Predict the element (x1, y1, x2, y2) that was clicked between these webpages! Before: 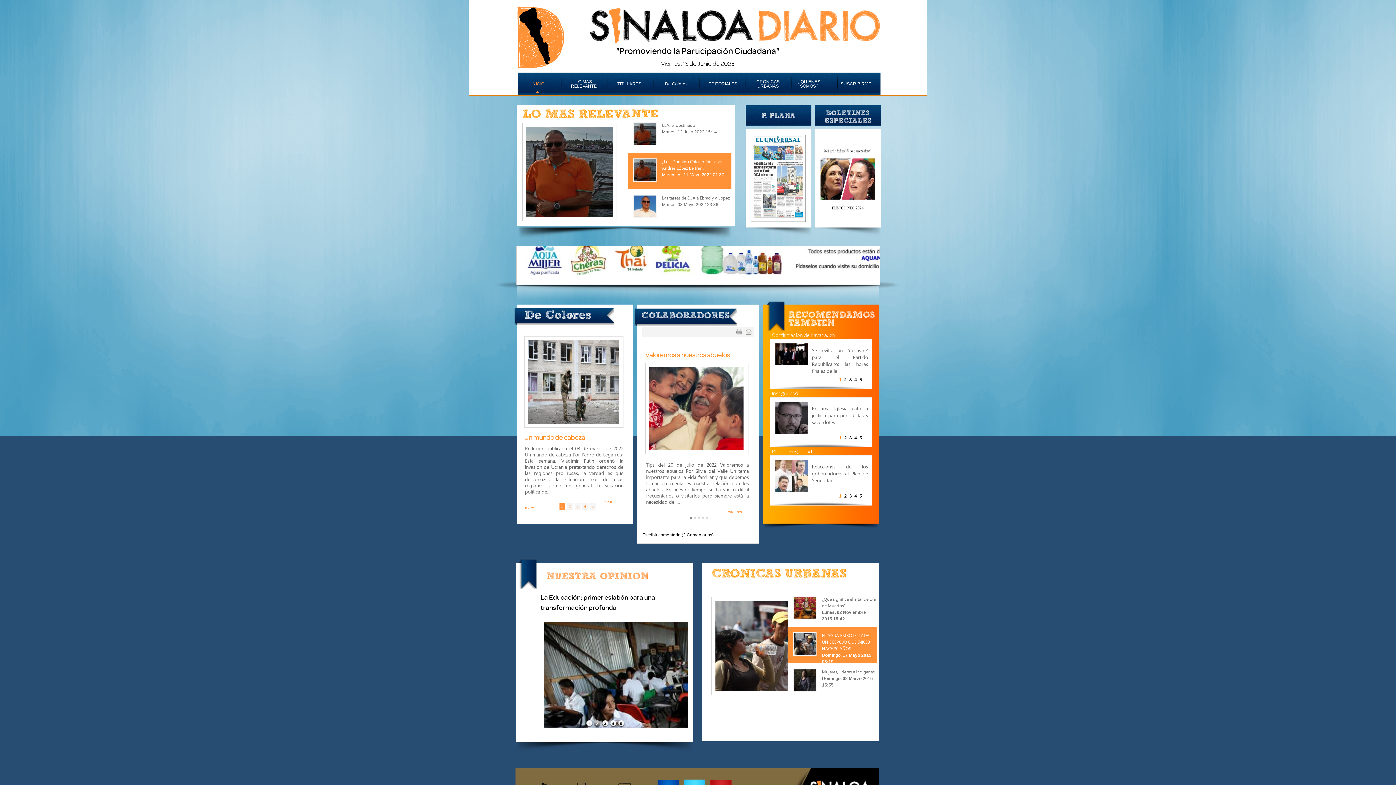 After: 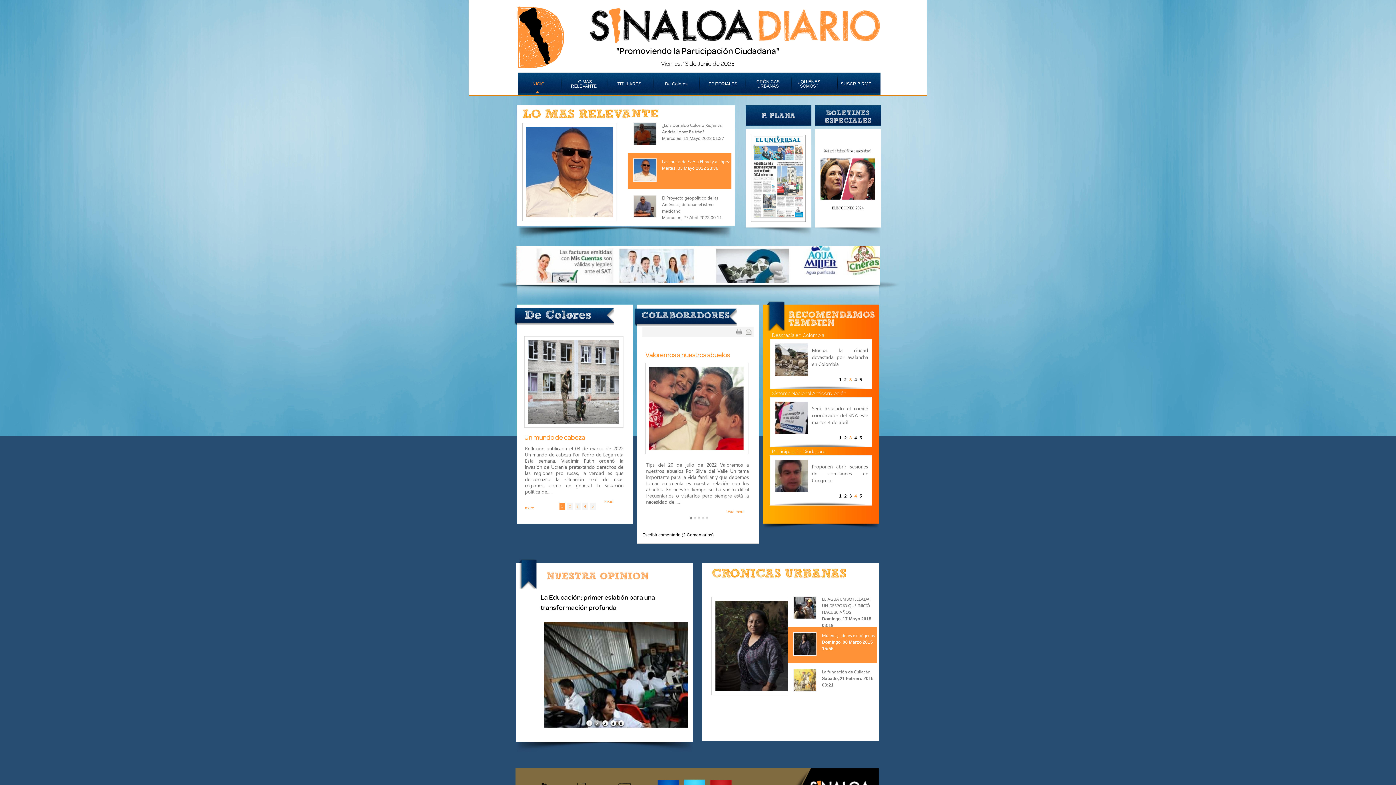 Action: bbox: (853, 493, 857, 499) label: 4